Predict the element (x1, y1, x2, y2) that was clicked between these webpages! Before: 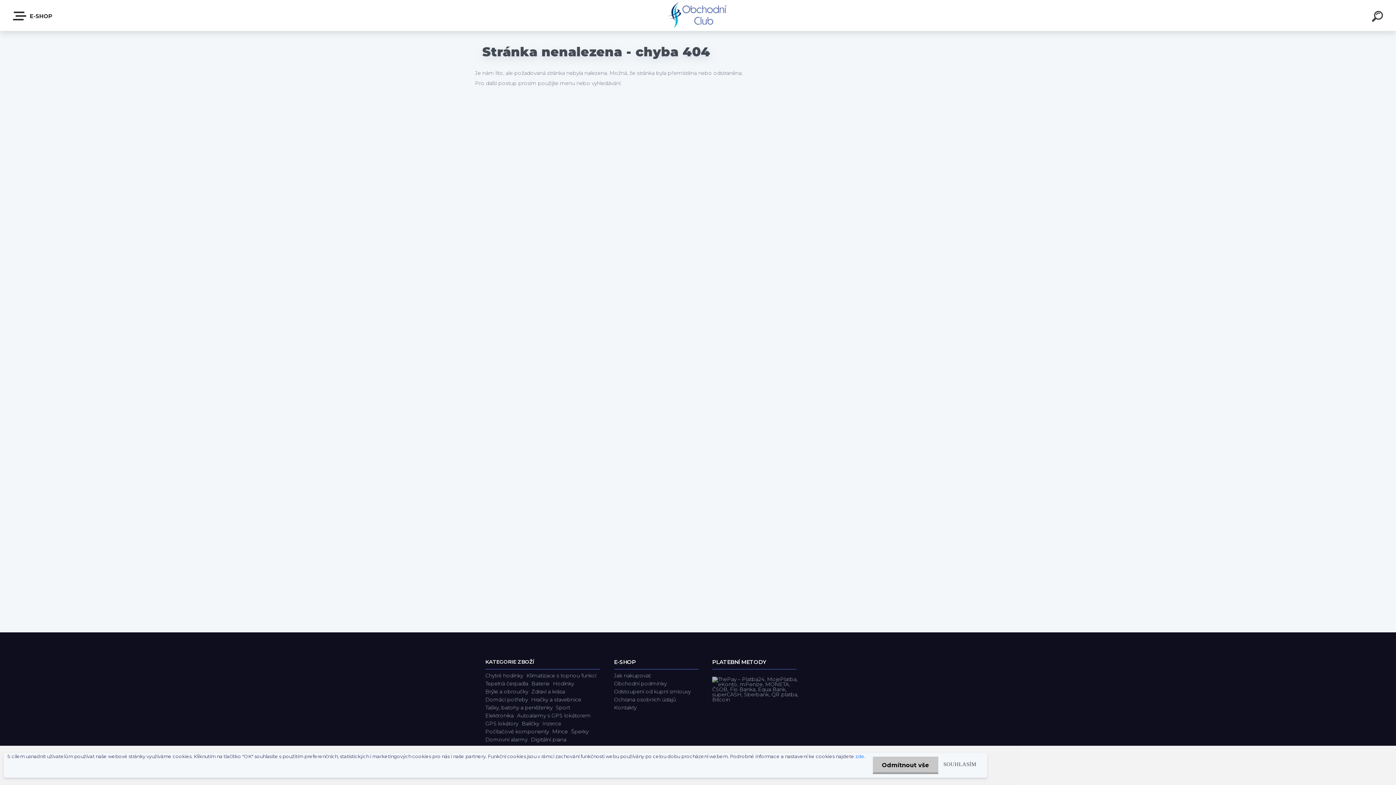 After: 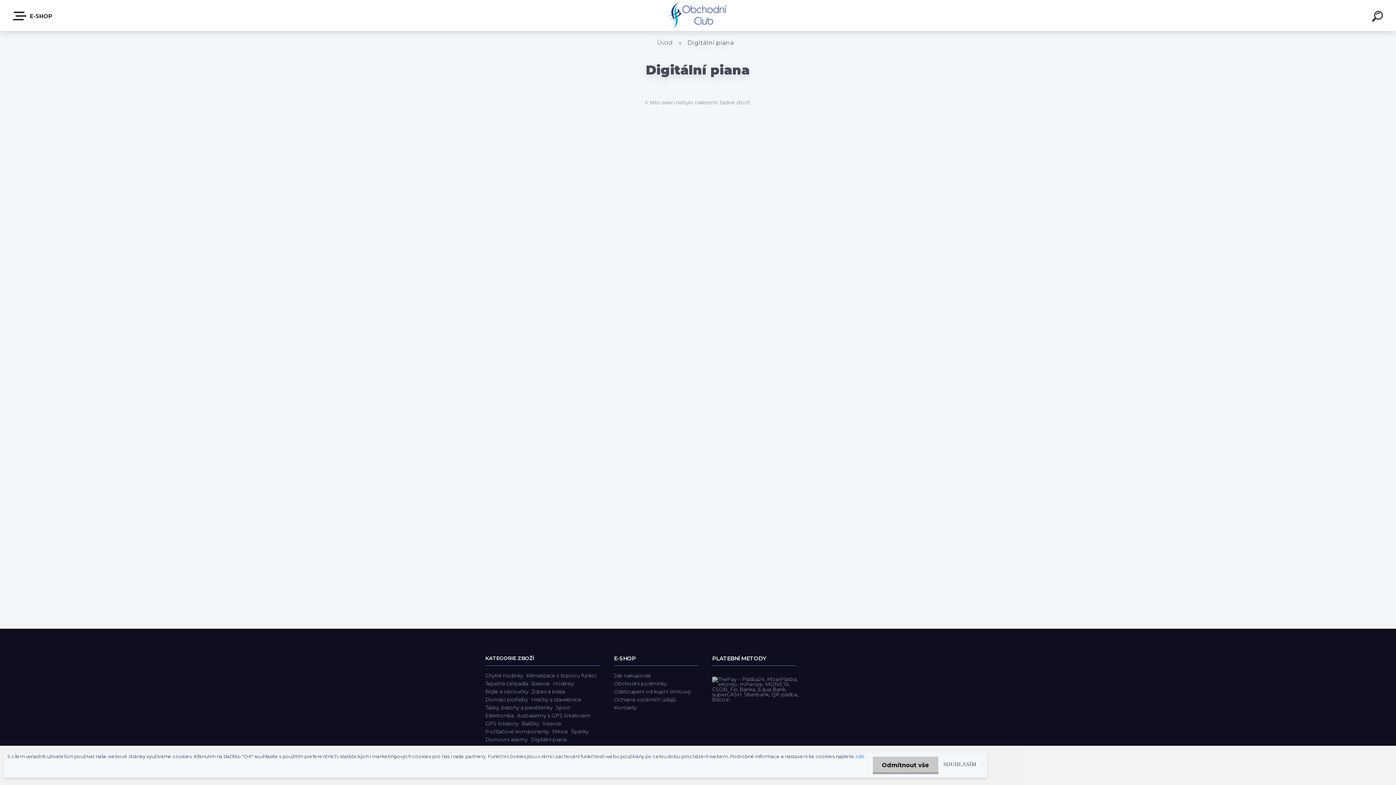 Action: bbox: (530, 738, 568, 744) label: Digitální piana